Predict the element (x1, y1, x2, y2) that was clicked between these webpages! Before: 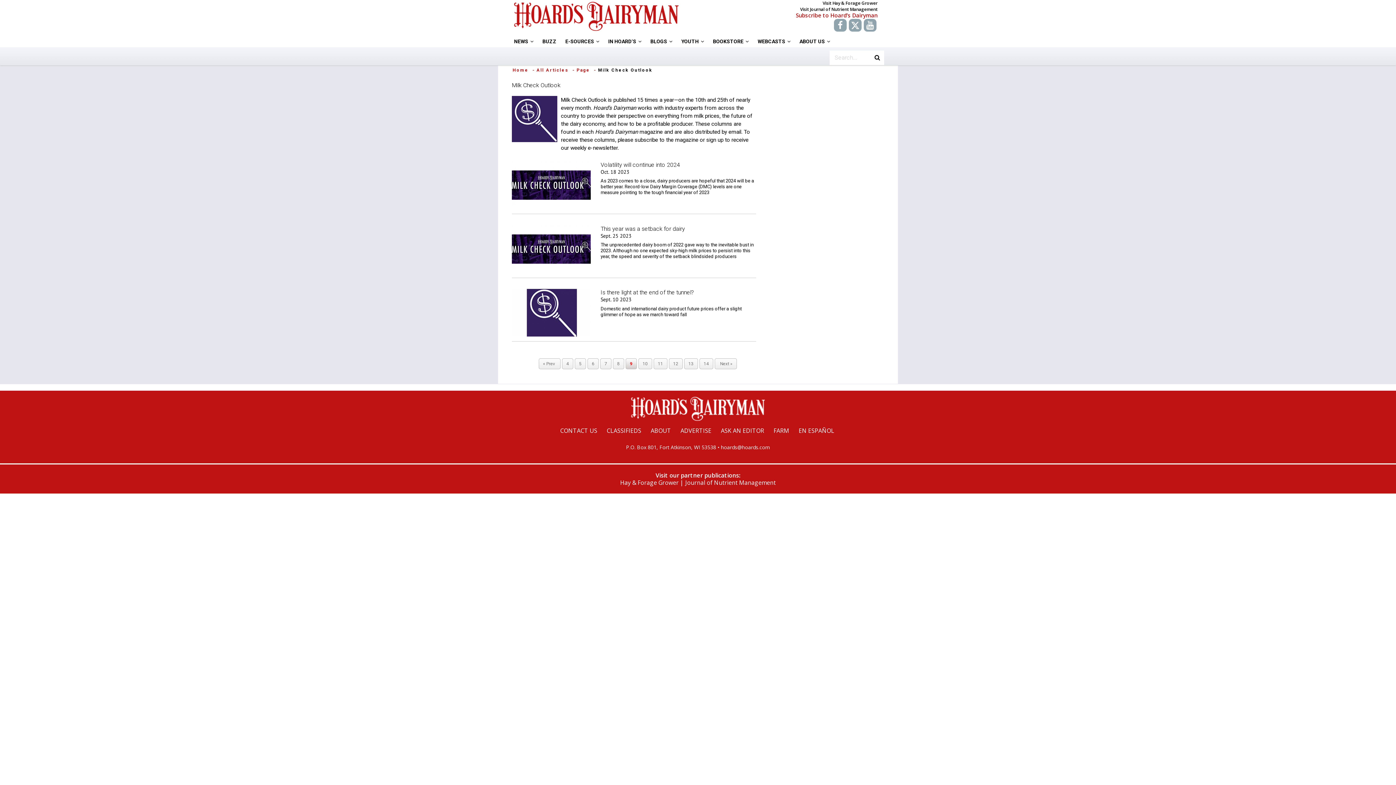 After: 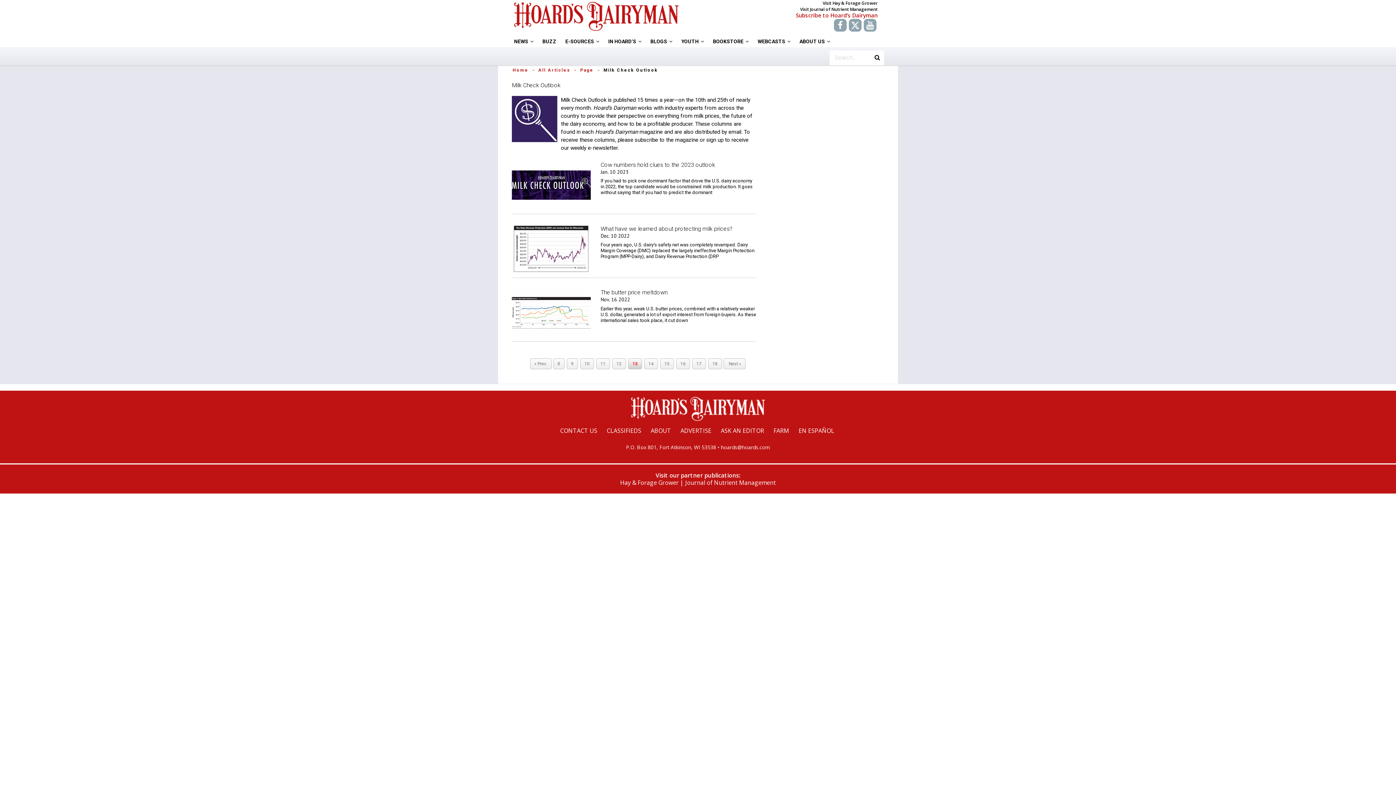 Action: bbox: (684, 358, 698, 369) label: 13